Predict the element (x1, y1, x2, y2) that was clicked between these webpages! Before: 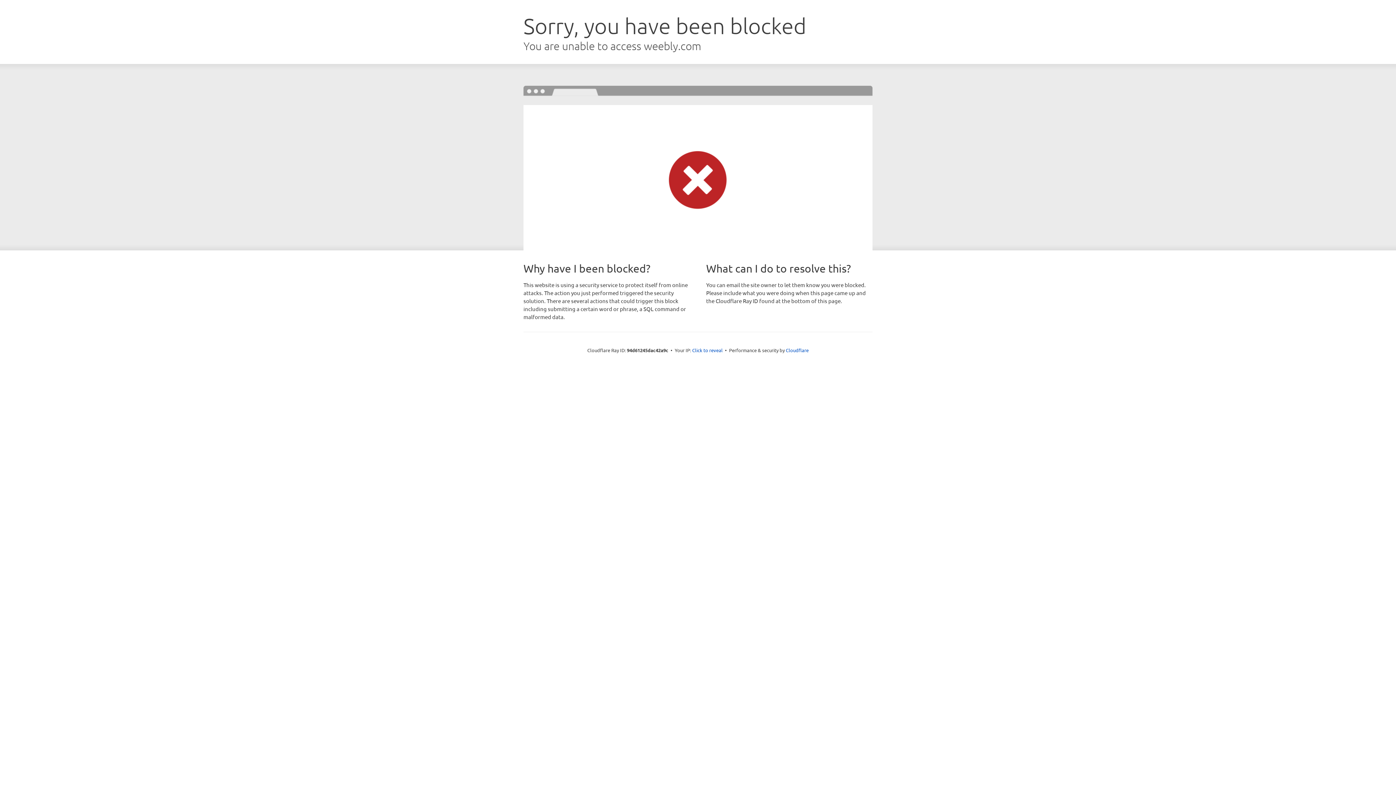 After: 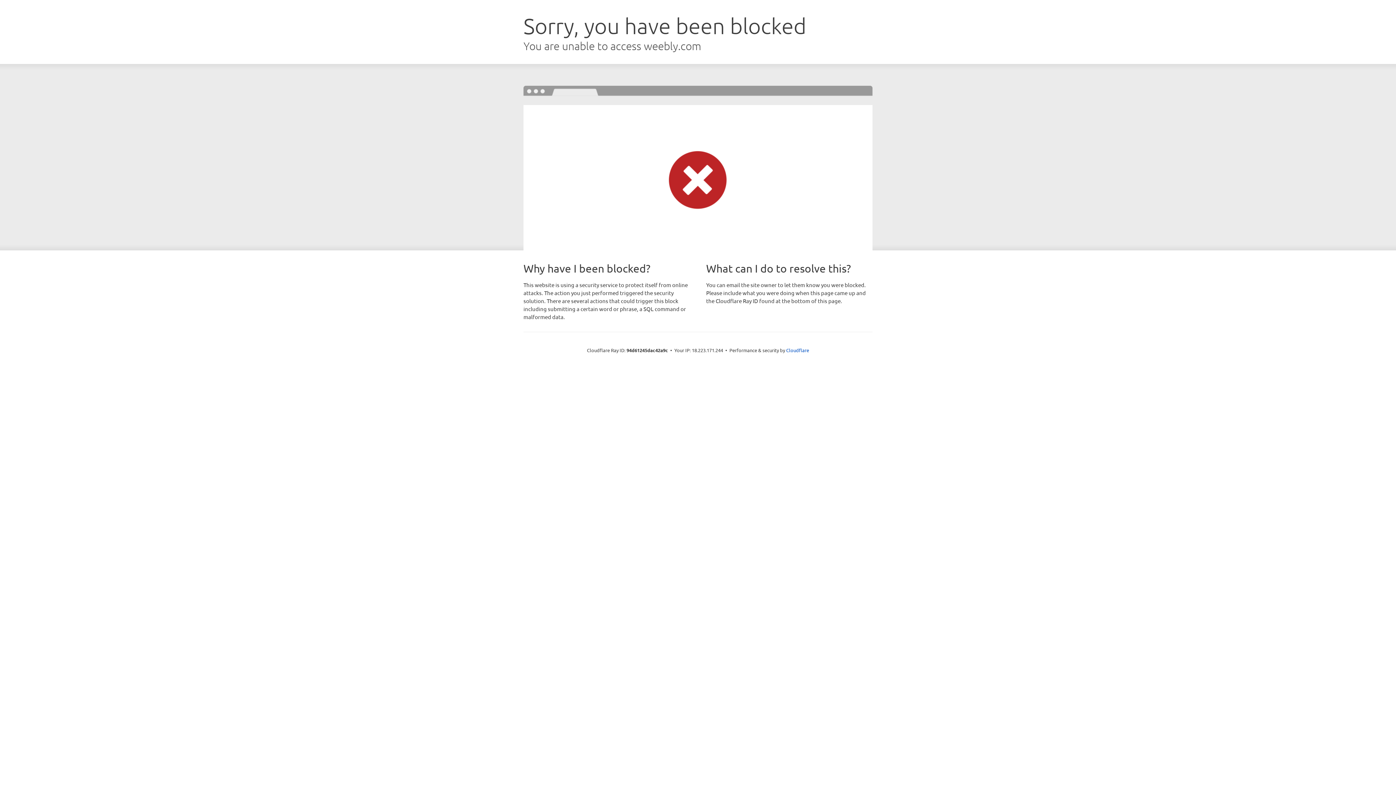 Action: bbox: (692, 346, 722, 353) label: Click to reveal